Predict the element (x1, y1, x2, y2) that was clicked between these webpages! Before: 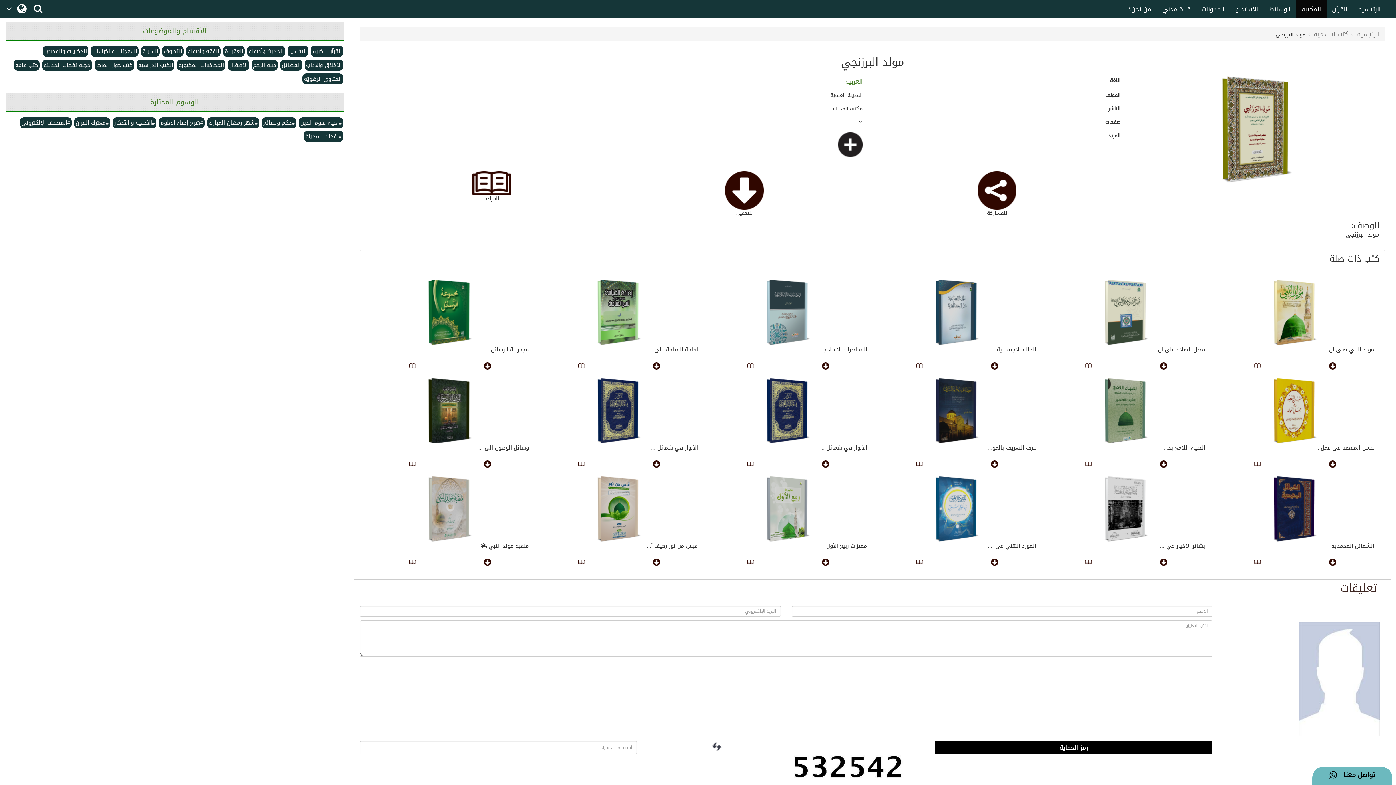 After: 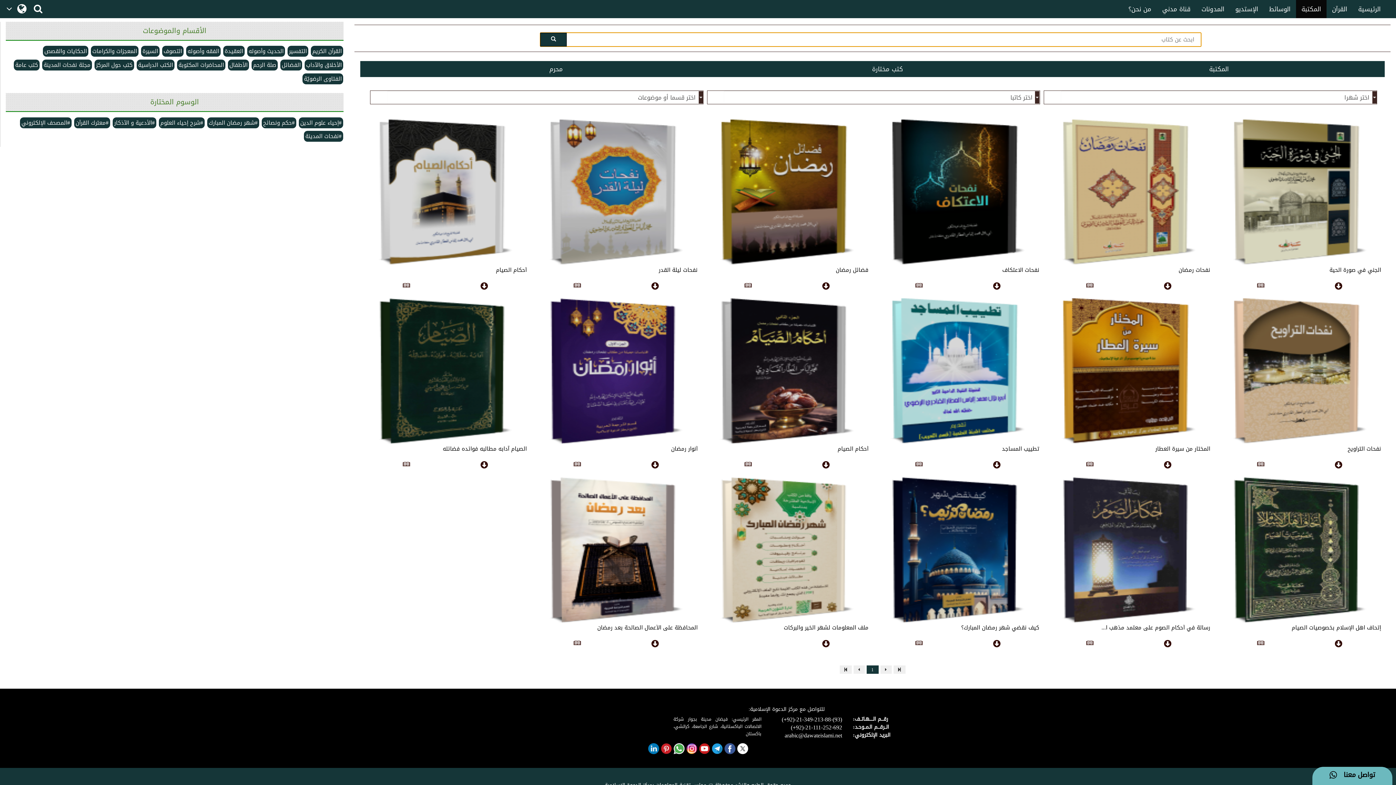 Action: bbox: (207, 117, 259, 128) label: #شهر رمضان المبارك